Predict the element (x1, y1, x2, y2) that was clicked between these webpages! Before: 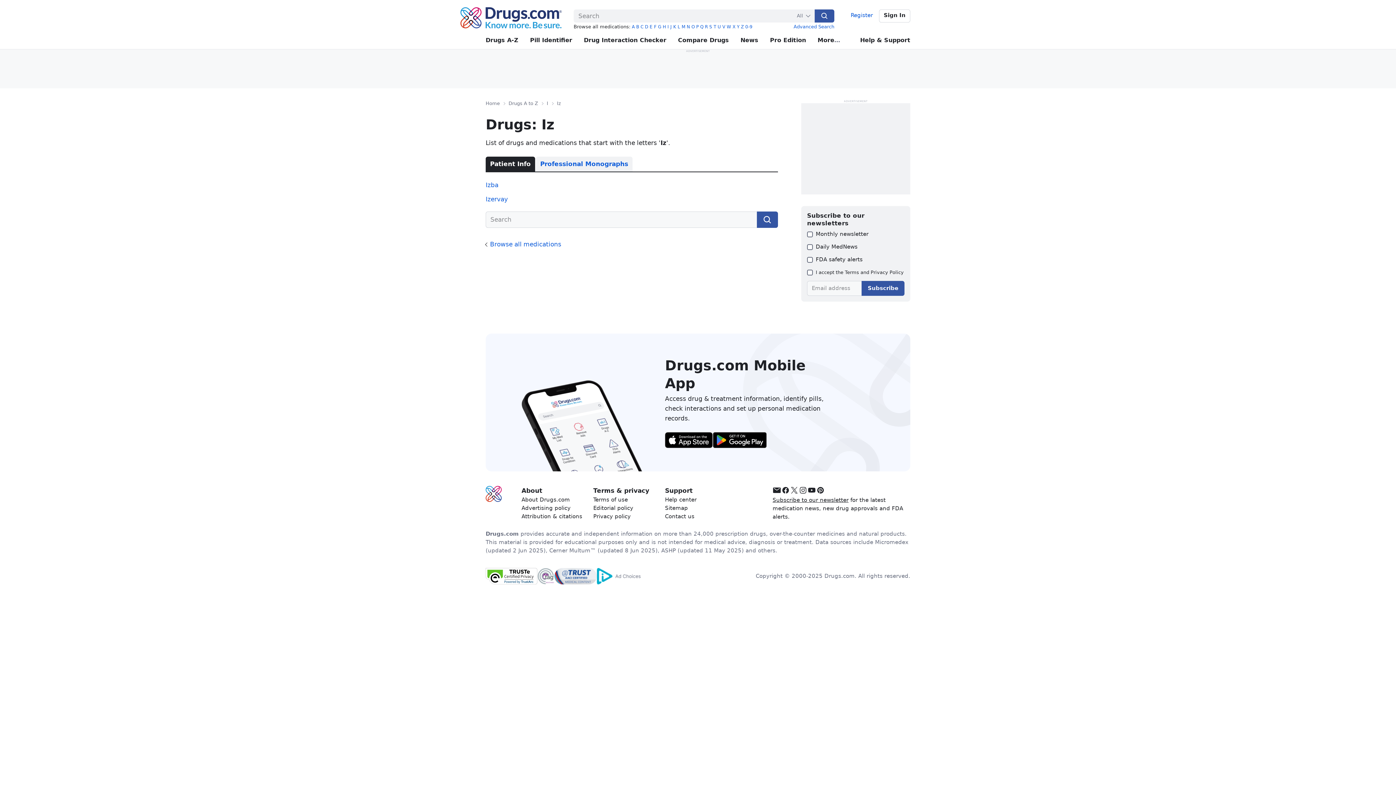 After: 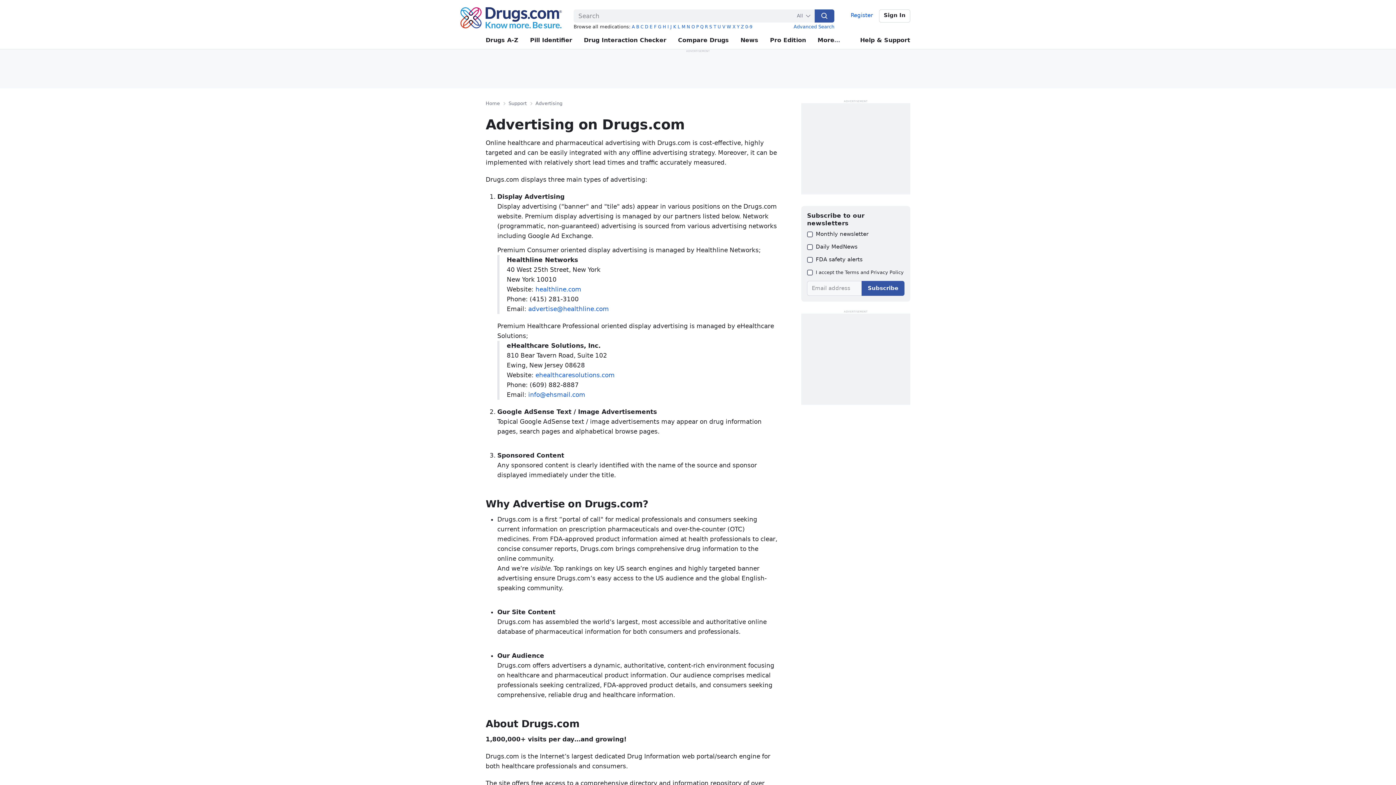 Action: label: Advertising policy bbox: (521, 505, 570, 511)